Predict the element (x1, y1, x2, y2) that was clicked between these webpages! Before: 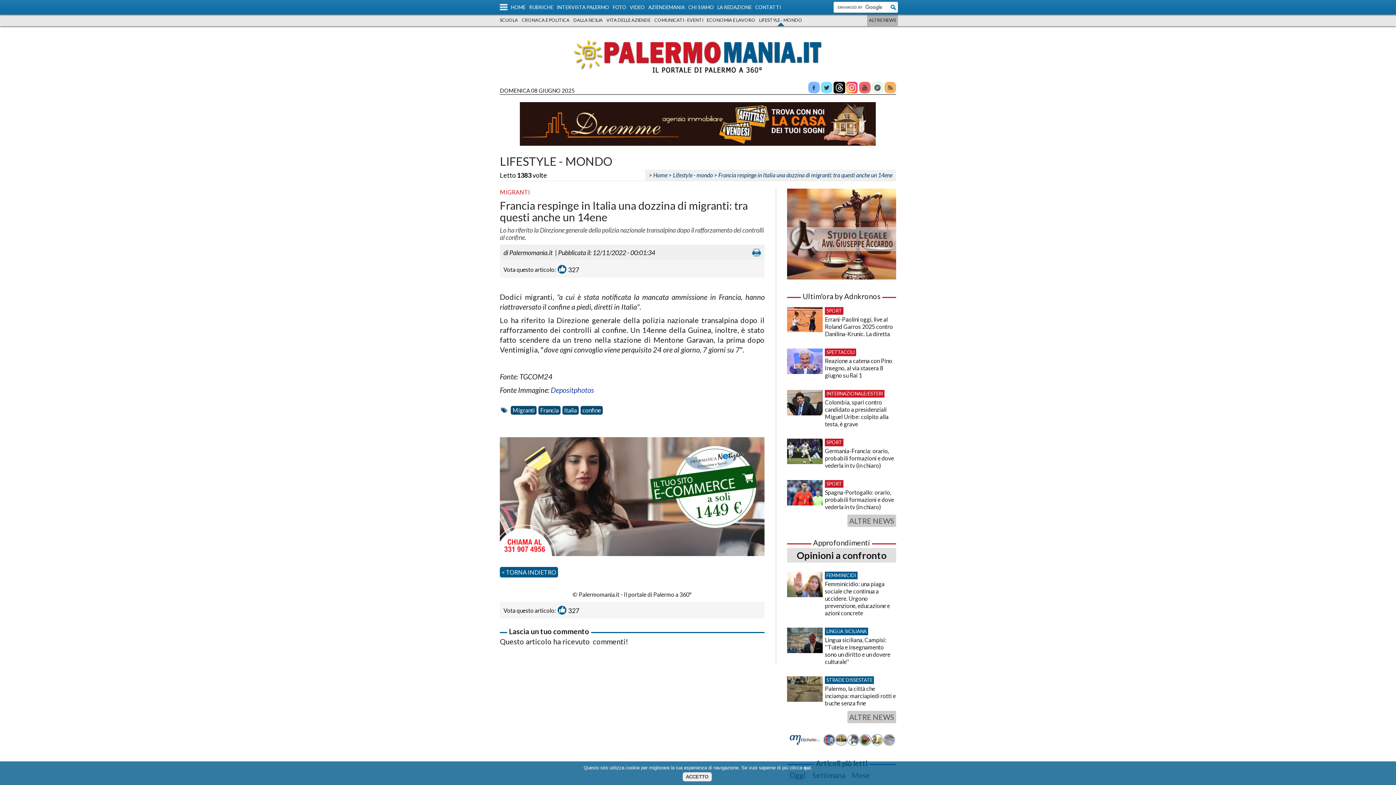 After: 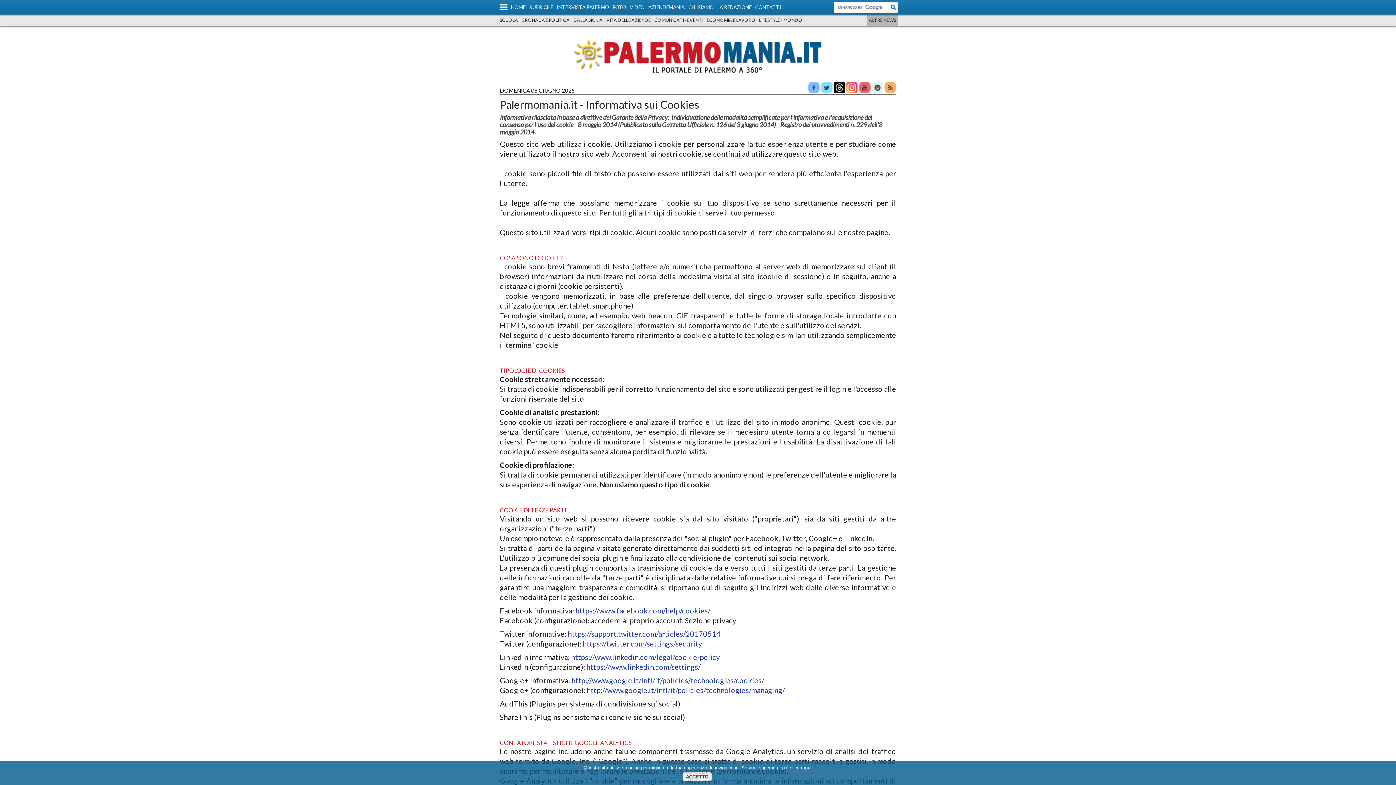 Action: label: qui bbox: (803, 765, 811, 770)